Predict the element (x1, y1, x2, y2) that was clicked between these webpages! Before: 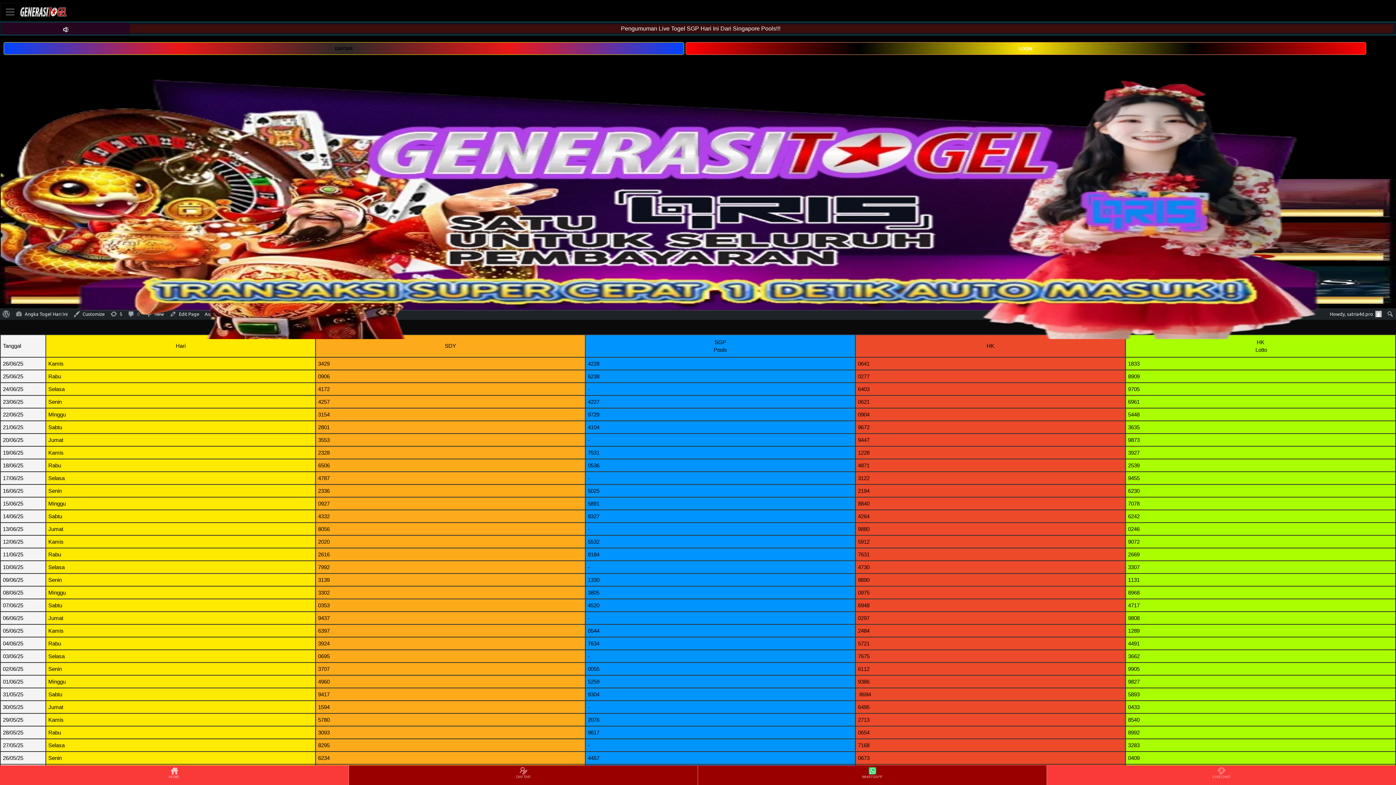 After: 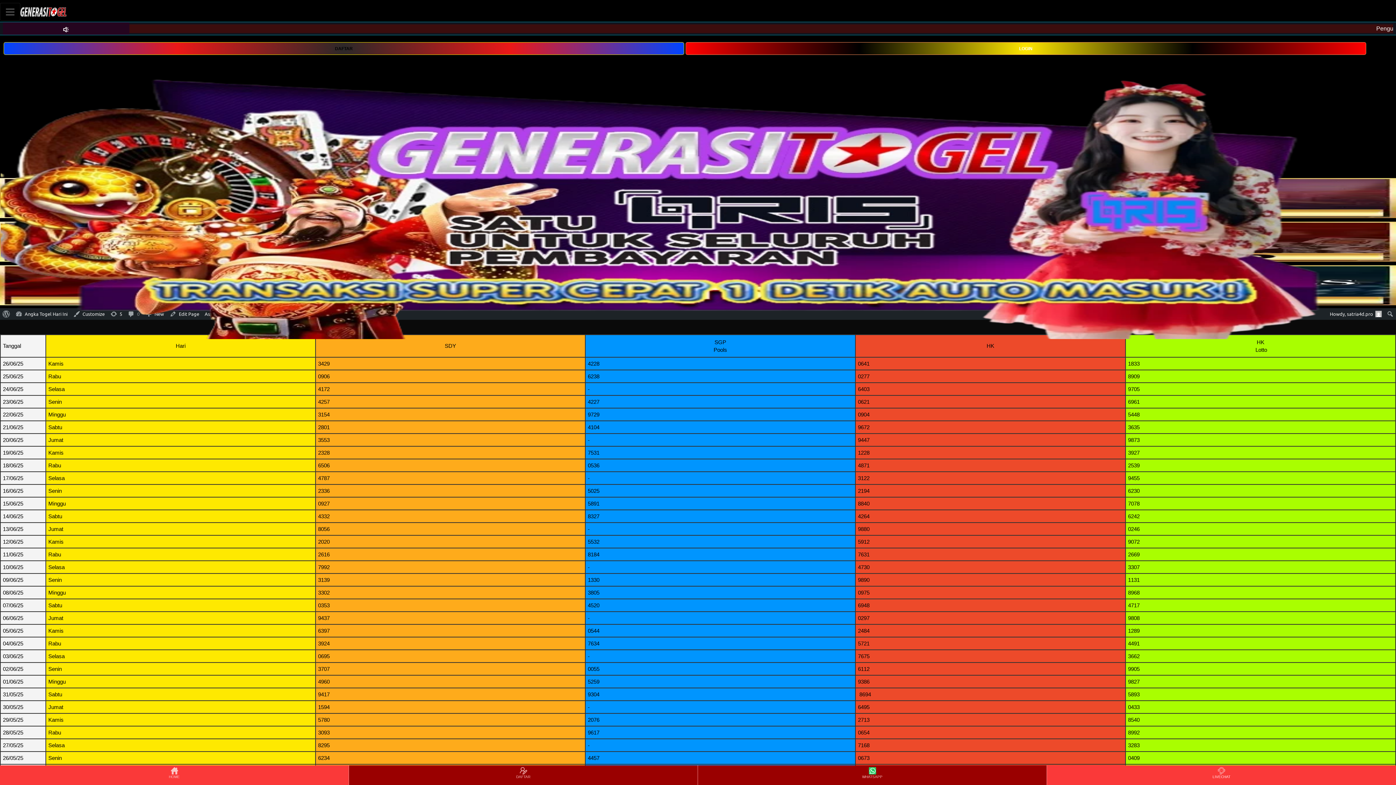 Action: bbox: (1048, 766, 1395, 784) label: LIVECHAT